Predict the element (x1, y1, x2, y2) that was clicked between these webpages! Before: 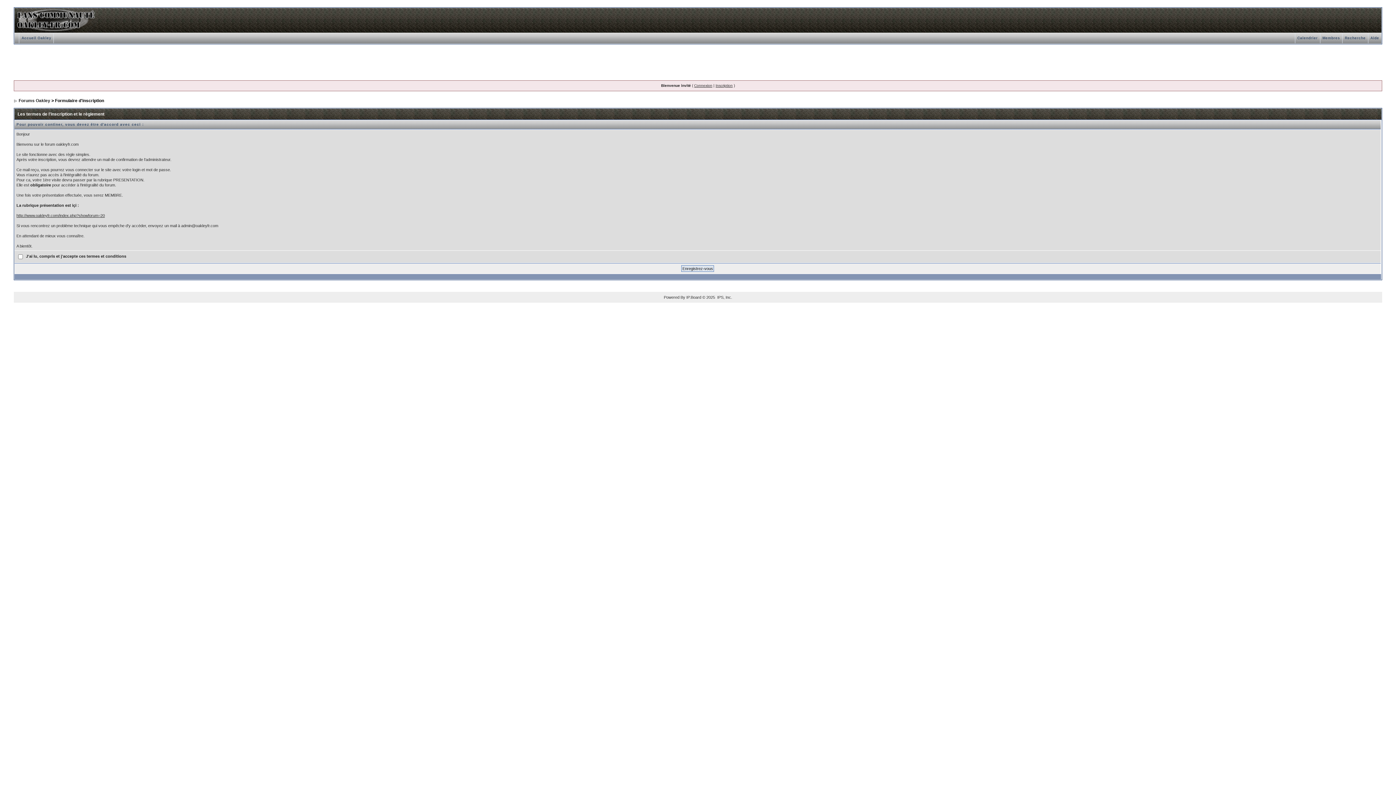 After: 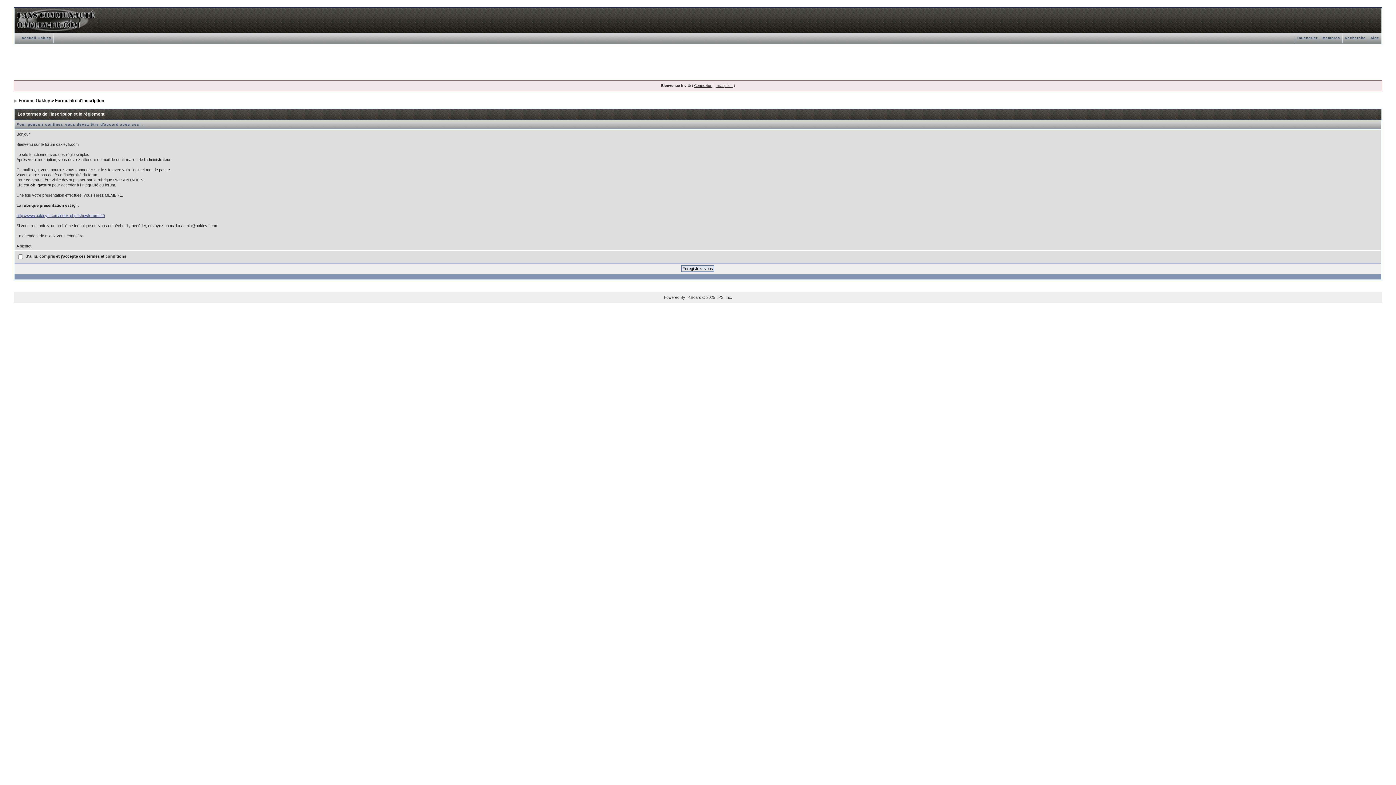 Action: label: http://www.oakleyfr.com/index.php?showforum=20 bbox: (16, 213, 104, 217)